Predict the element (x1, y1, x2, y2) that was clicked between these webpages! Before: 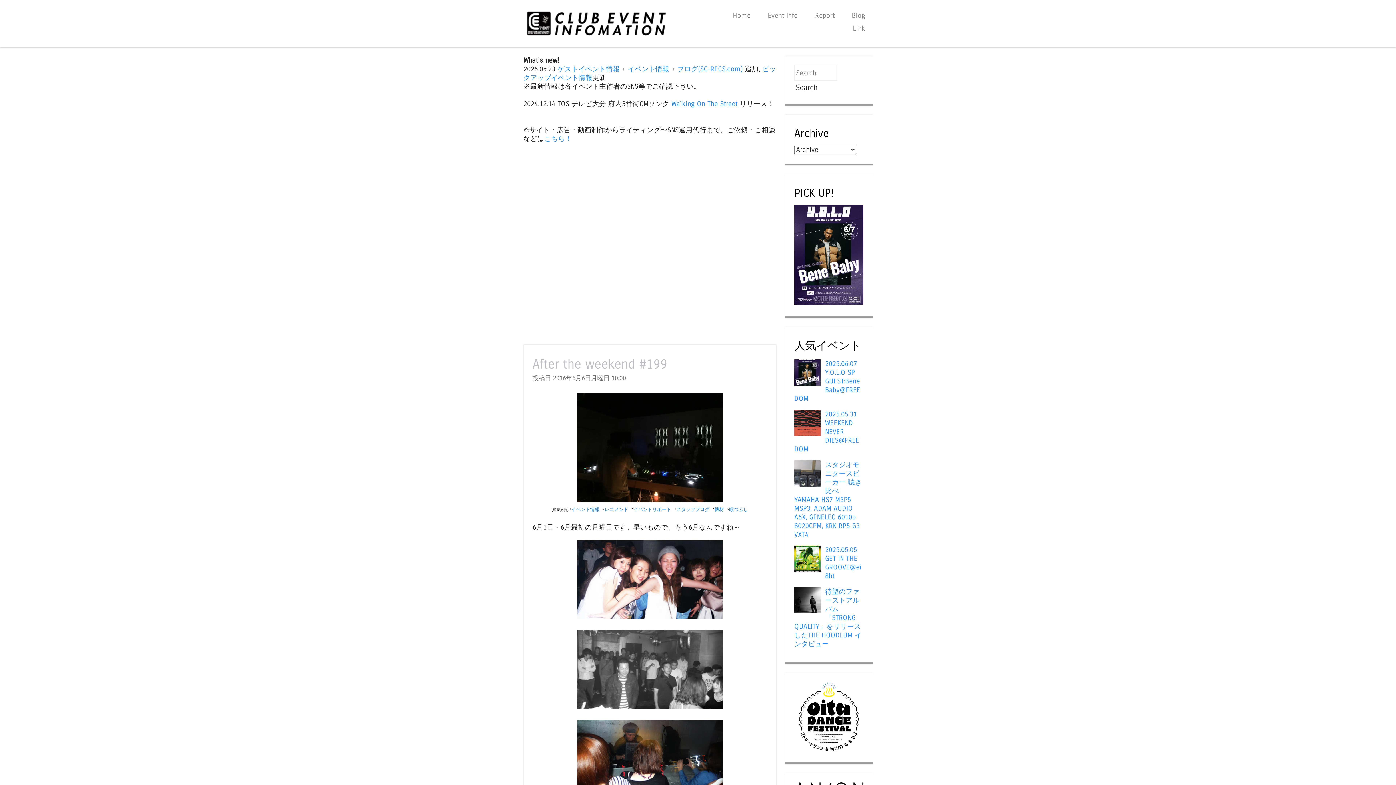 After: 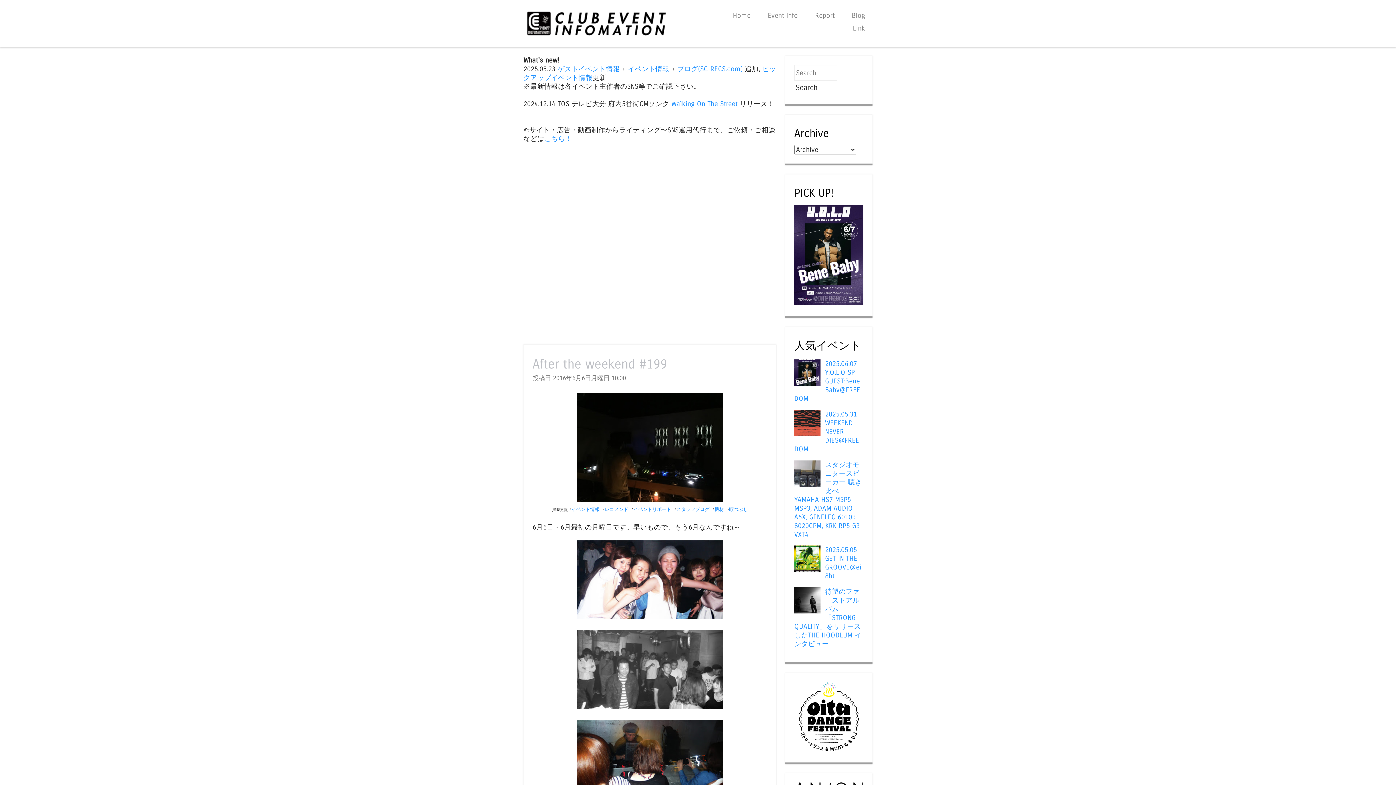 Action: label: After the weekend #199 bbox: (532, 356, 667, 372)